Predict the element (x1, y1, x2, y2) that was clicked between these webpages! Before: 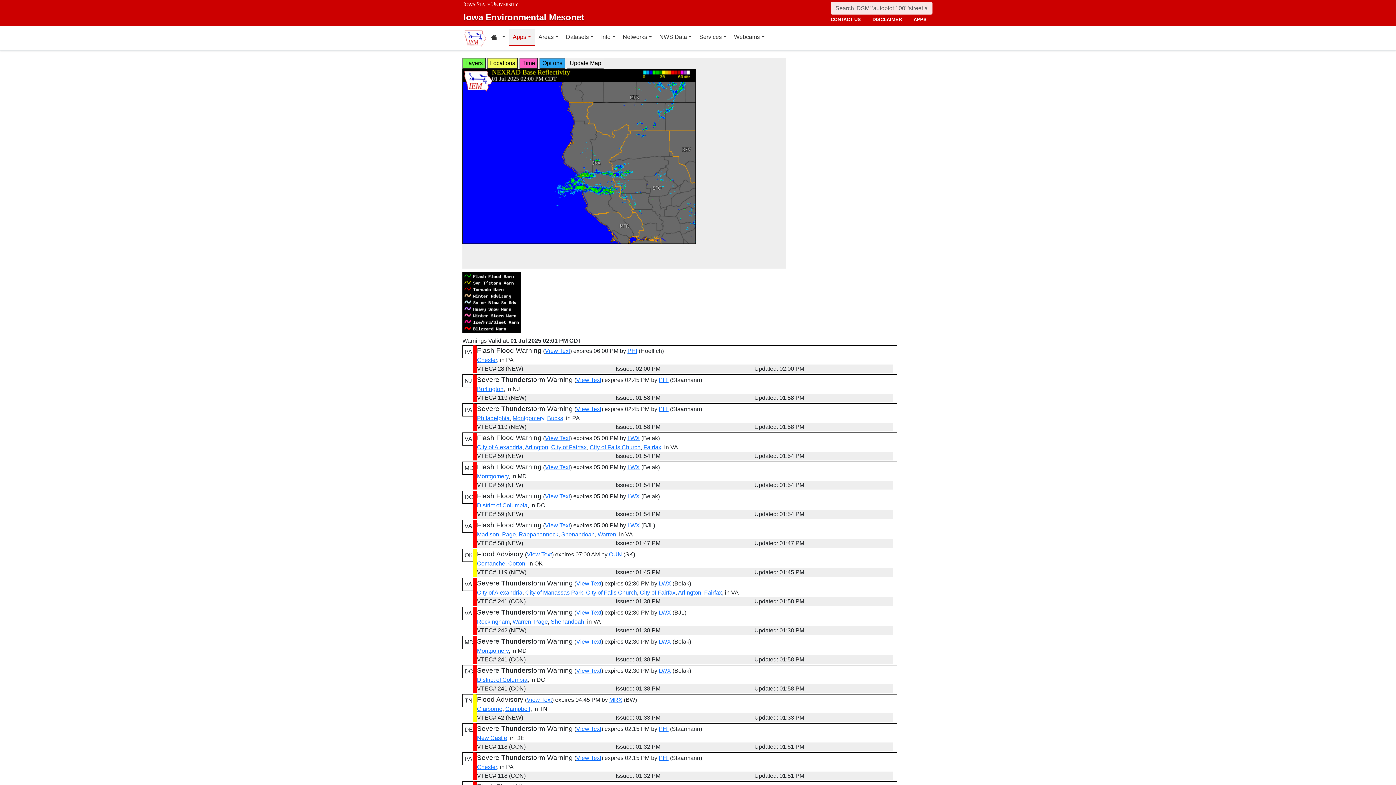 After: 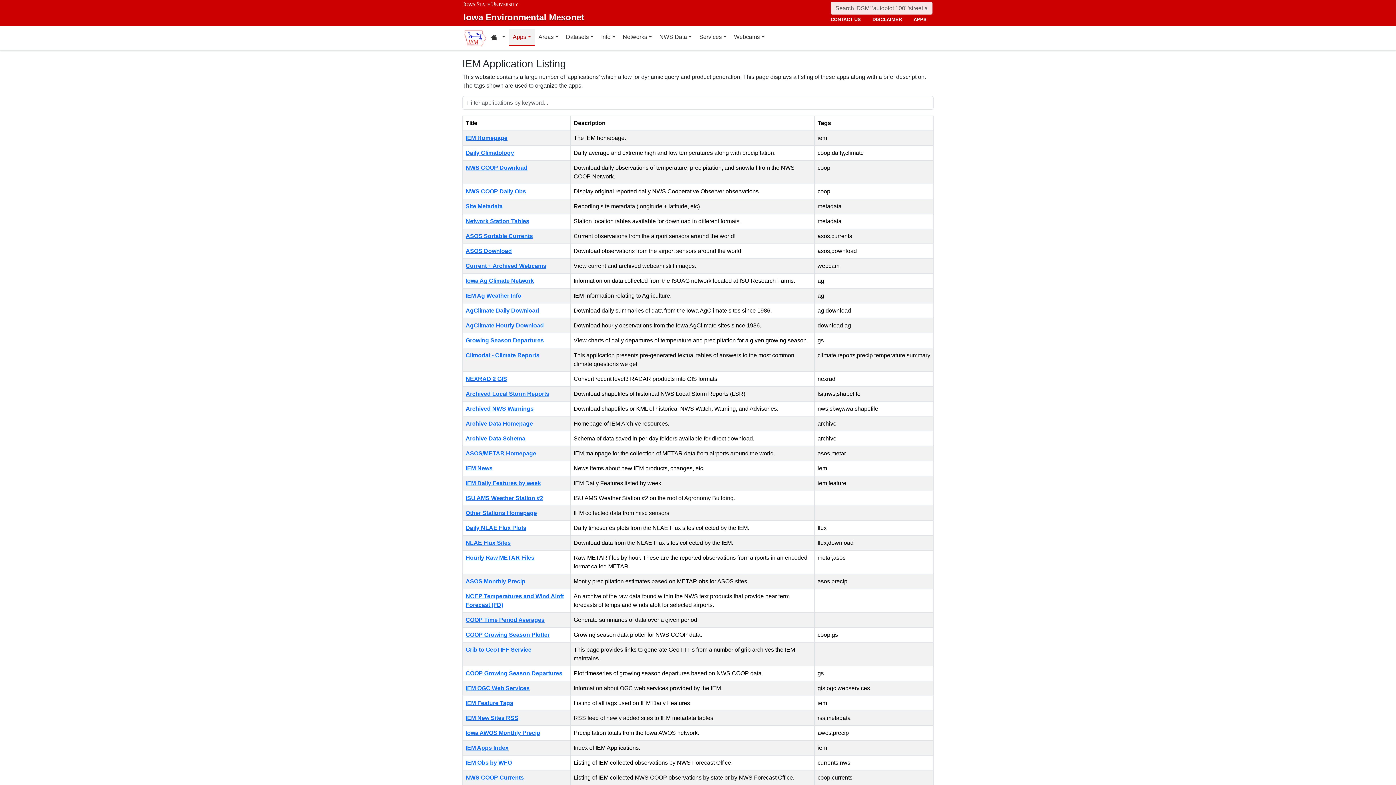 Action: bbox: (910, 14, 929, 24) label: APPS